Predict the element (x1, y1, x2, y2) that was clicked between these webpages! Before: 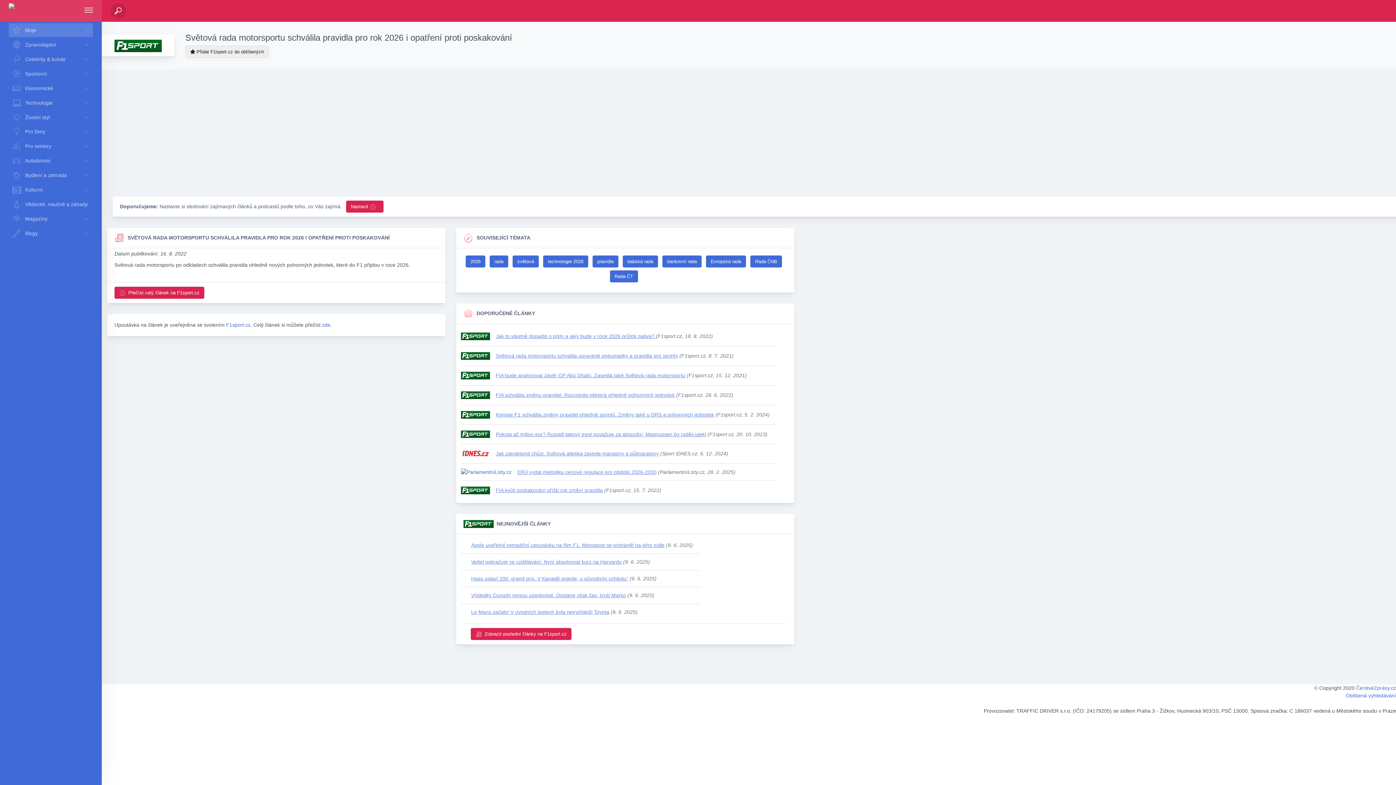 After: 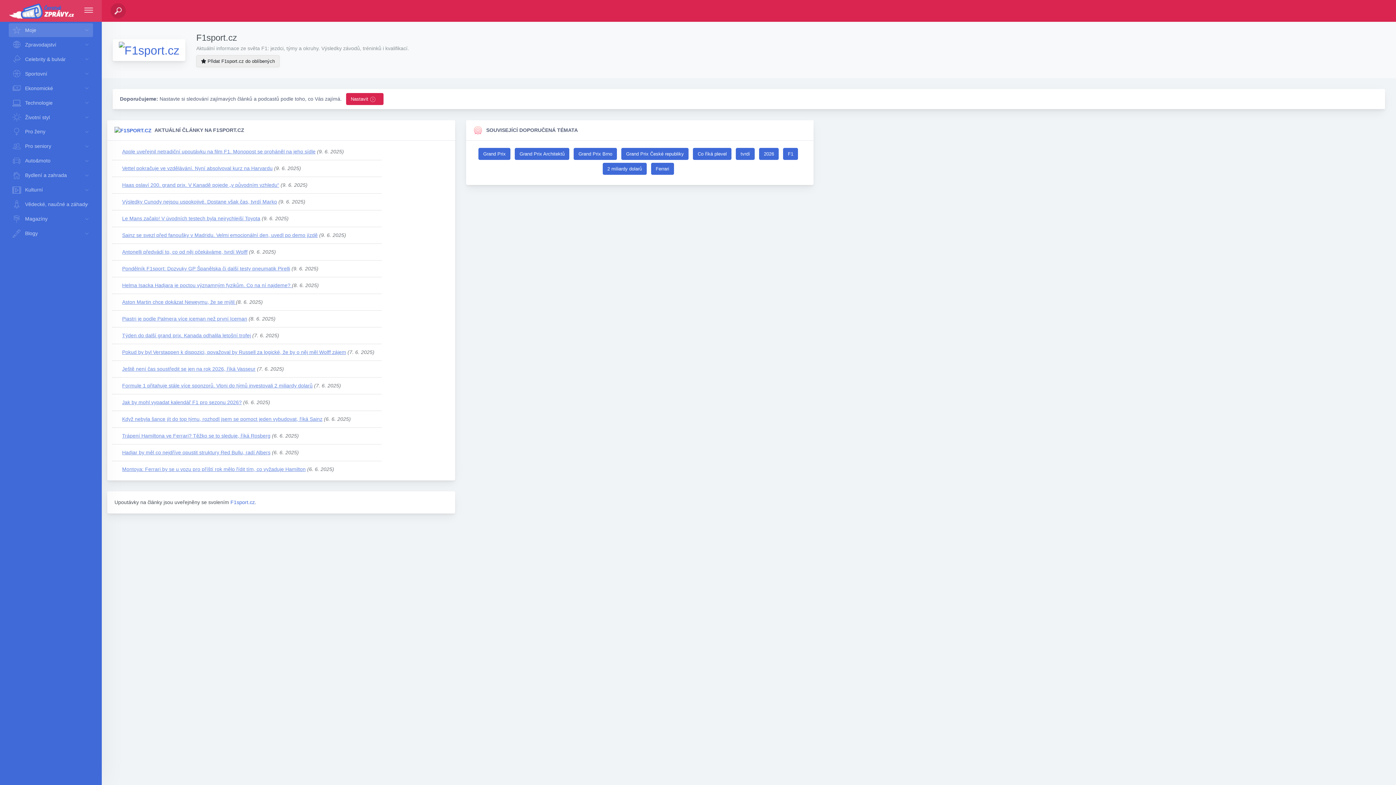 Action: bbox: (461, 411, 490, 417)